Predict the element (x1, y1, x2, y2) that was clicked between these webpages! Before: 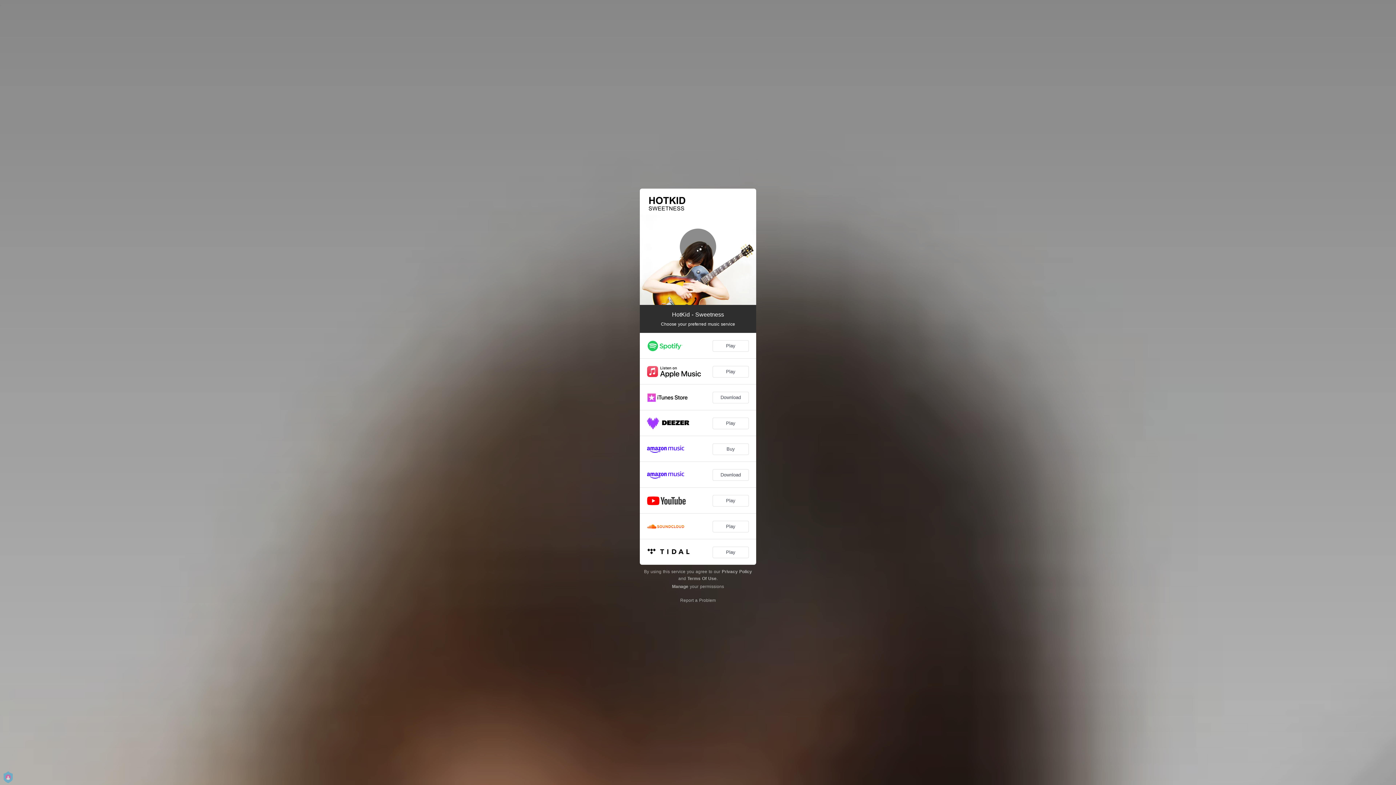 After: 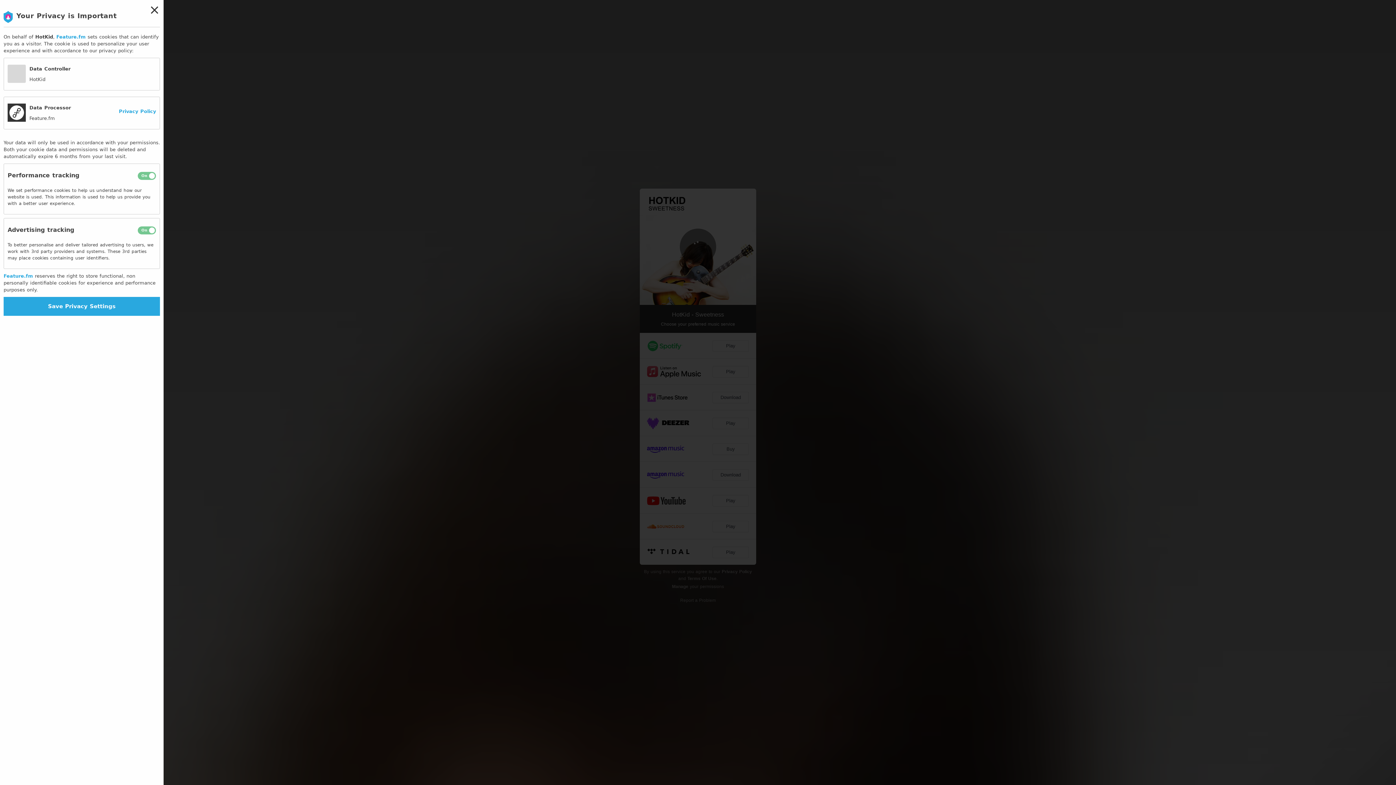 Action: label: Manage bbox: (672, 584, 688, 589)